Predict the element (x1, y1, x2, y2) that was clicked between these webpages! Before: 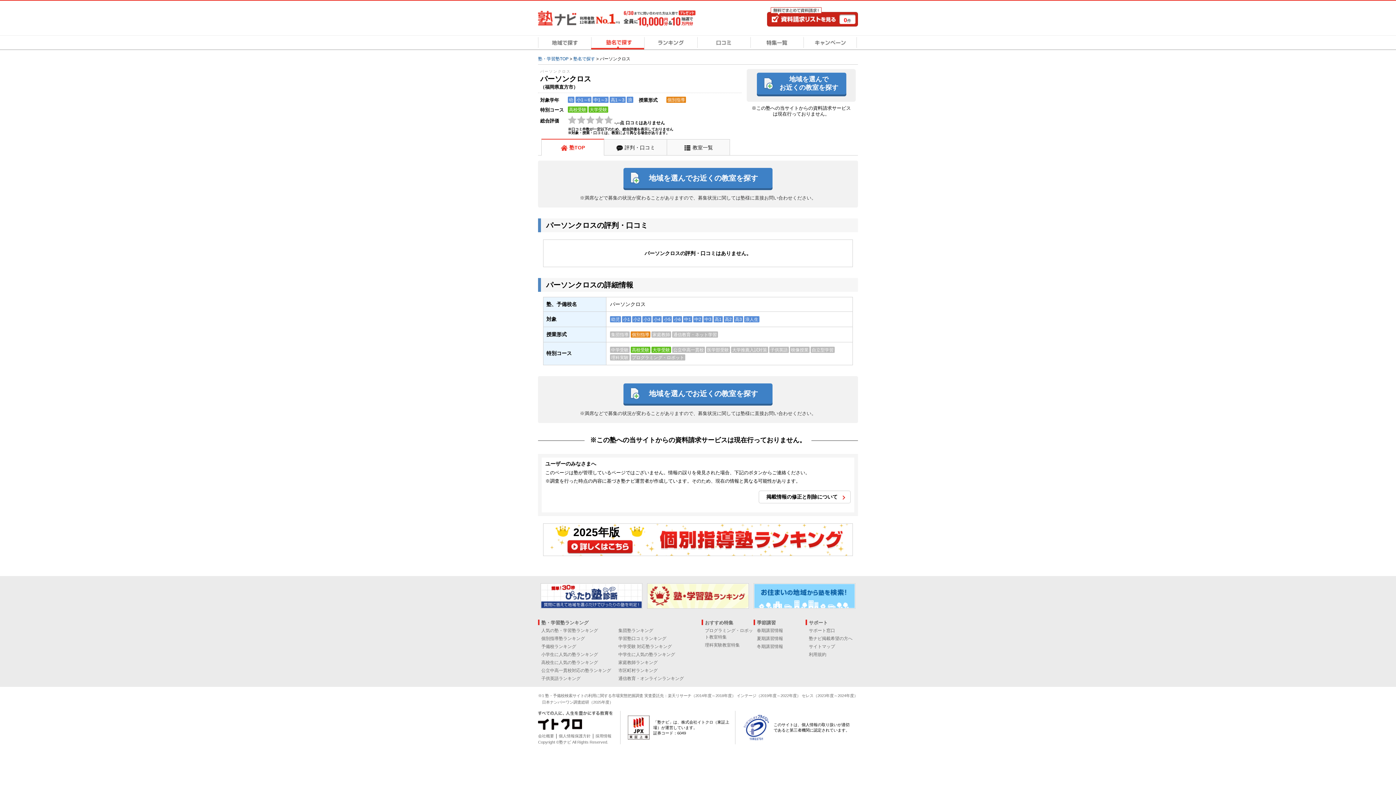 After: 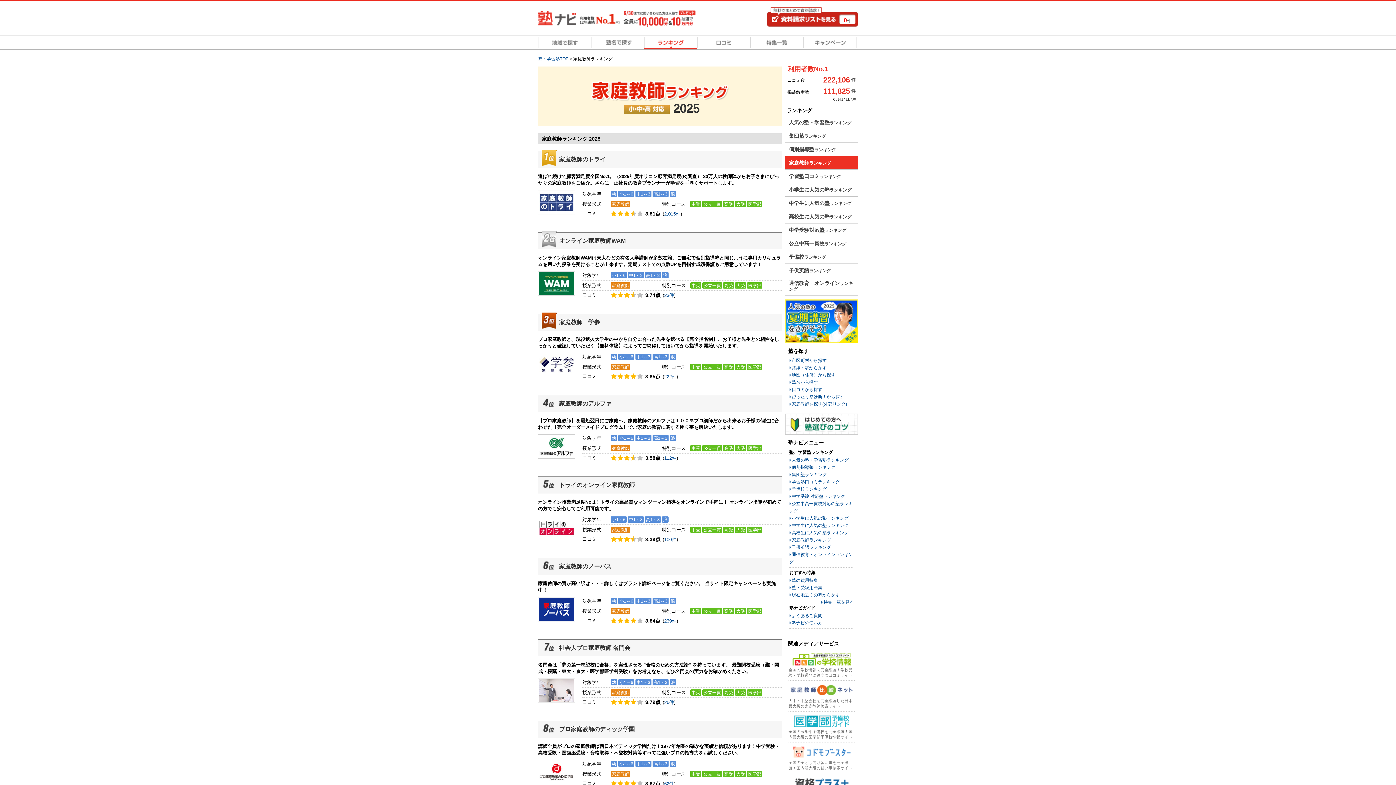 Action: label: 家庭教師ランキング bbox: (618, 660, 657, 665)